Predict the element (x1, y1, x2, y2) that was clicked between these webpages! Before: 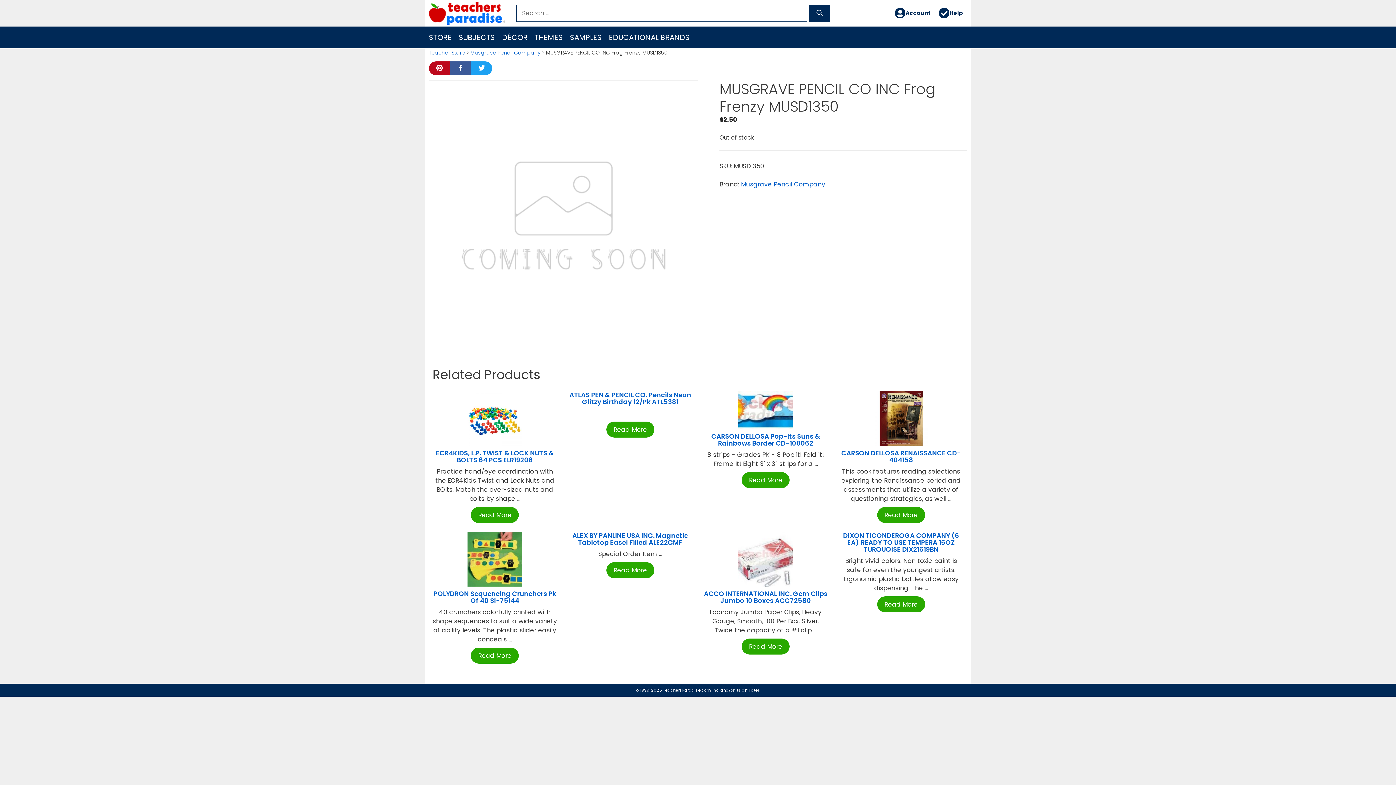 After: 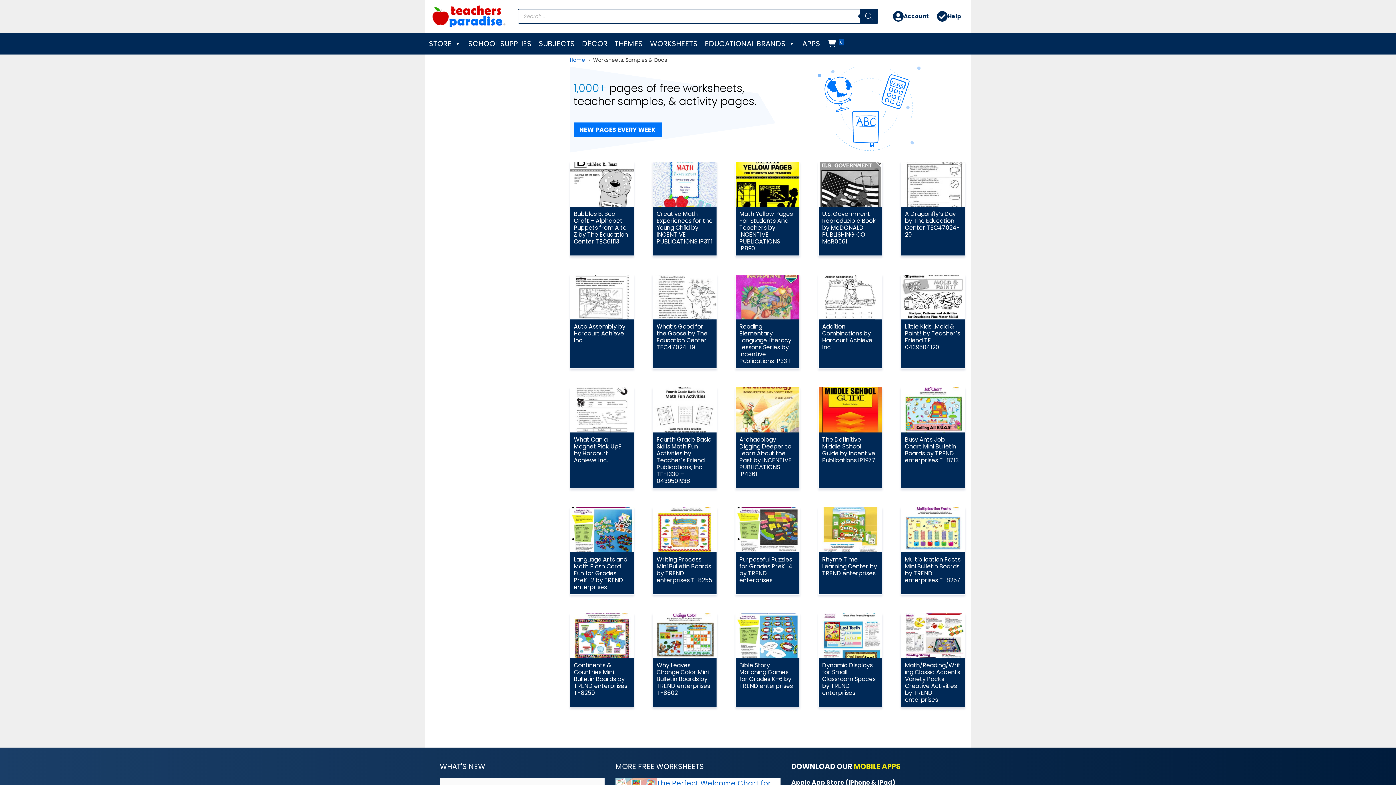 Action: bbox: (566, 26, 605, 48) label: SAMPLES